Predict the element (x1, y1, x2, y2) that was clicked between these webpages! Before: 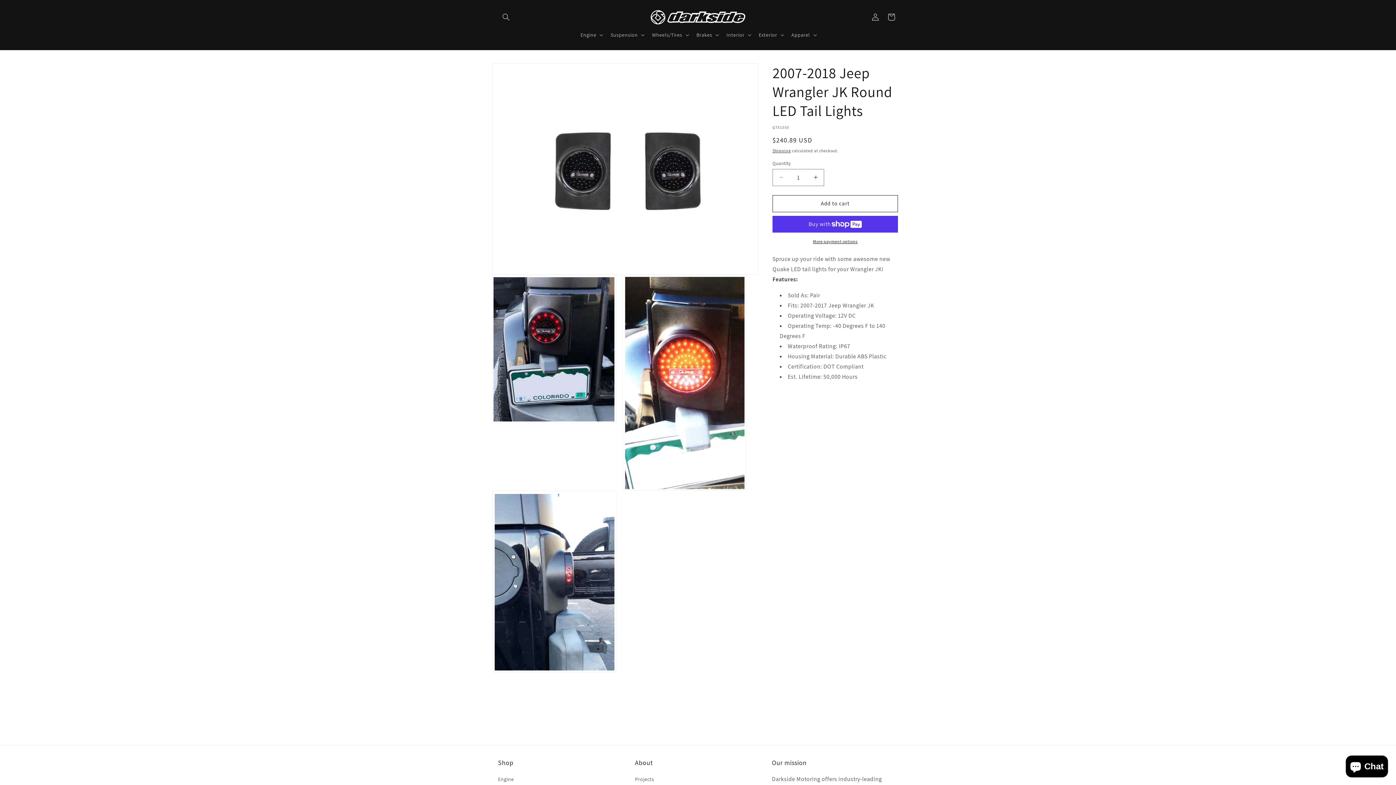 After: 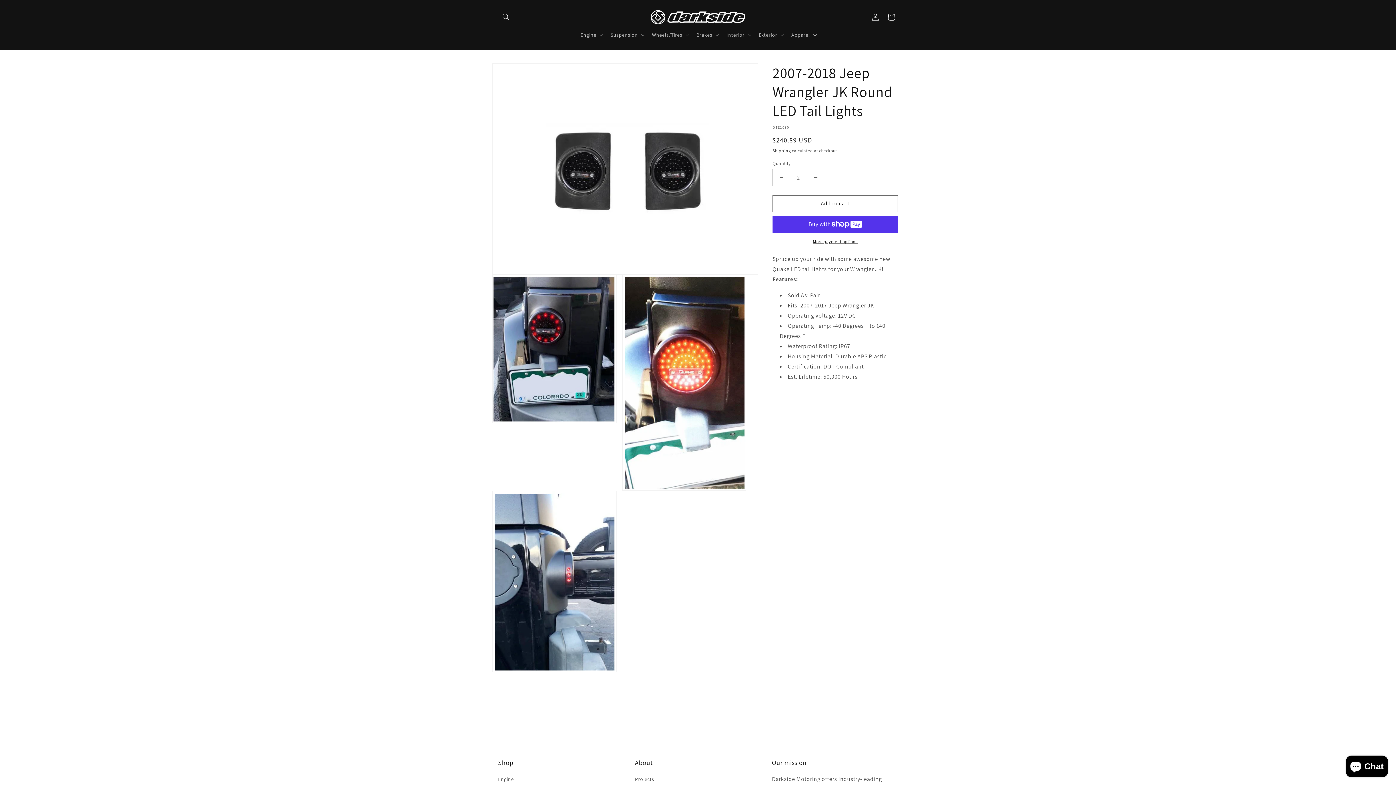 Action: label: Increase quantity for 2007-2018 Jeep Wrangler JK Round LED Tail Lights bbox: (807, 168, 824, 186)